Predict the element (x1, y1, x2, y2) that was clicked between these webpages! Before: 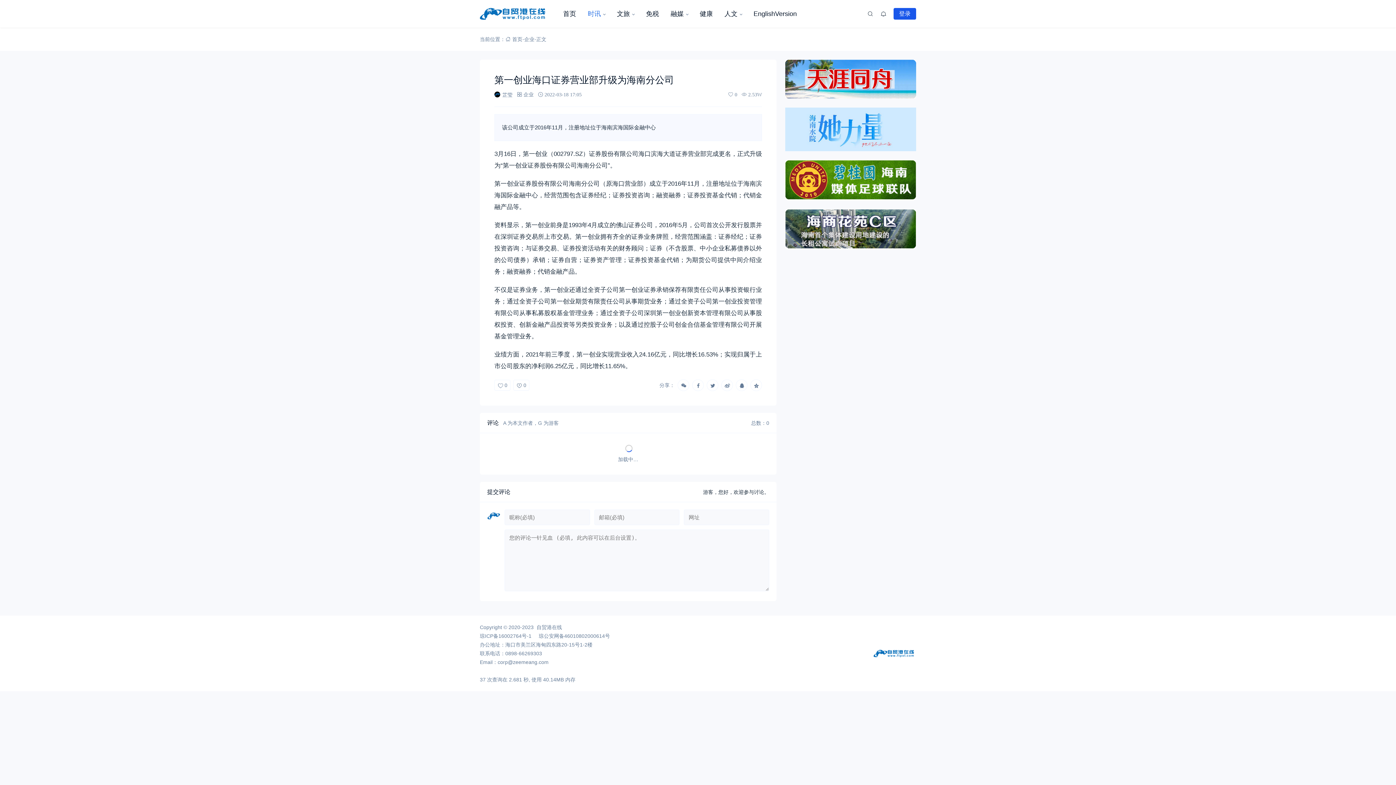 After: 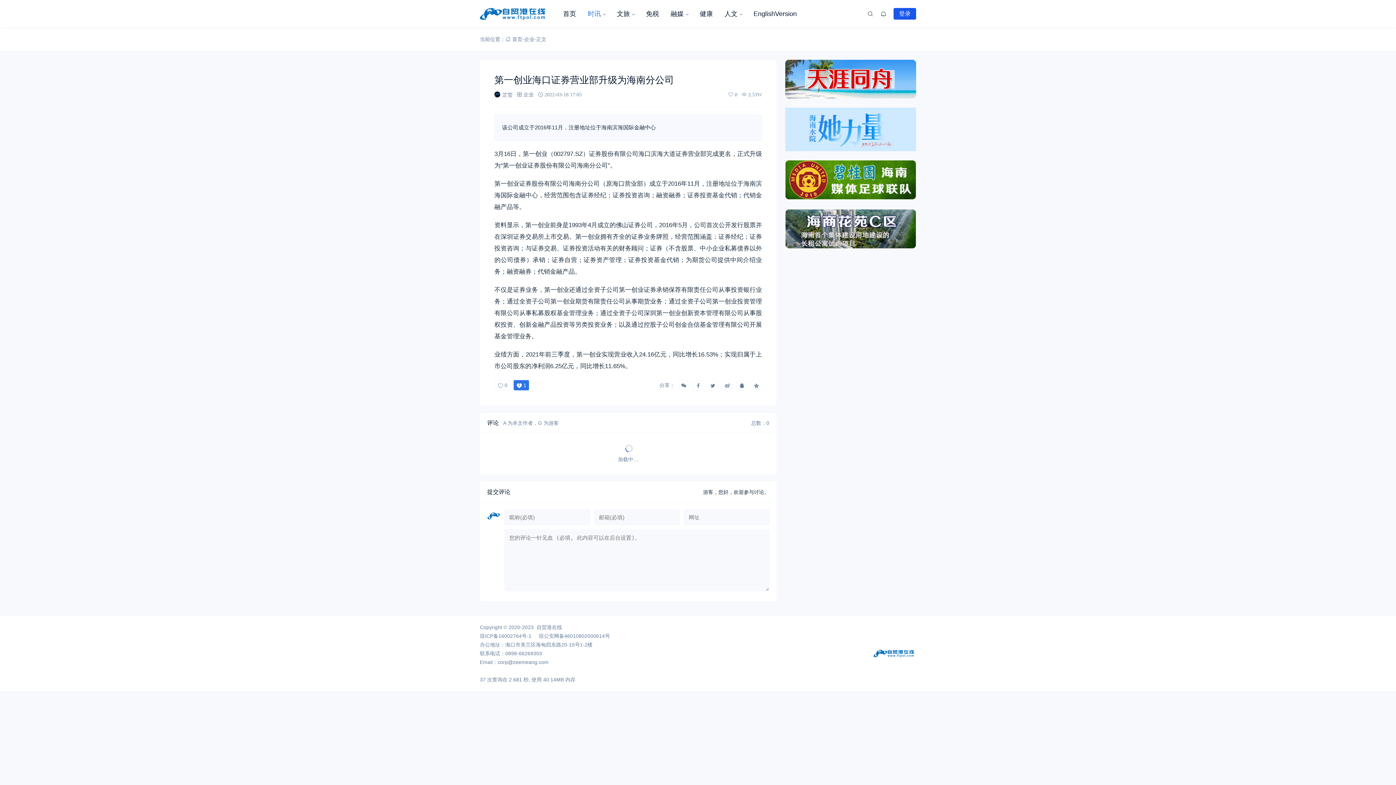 Action: bbox: (513, 380, 529, 391) label: 0